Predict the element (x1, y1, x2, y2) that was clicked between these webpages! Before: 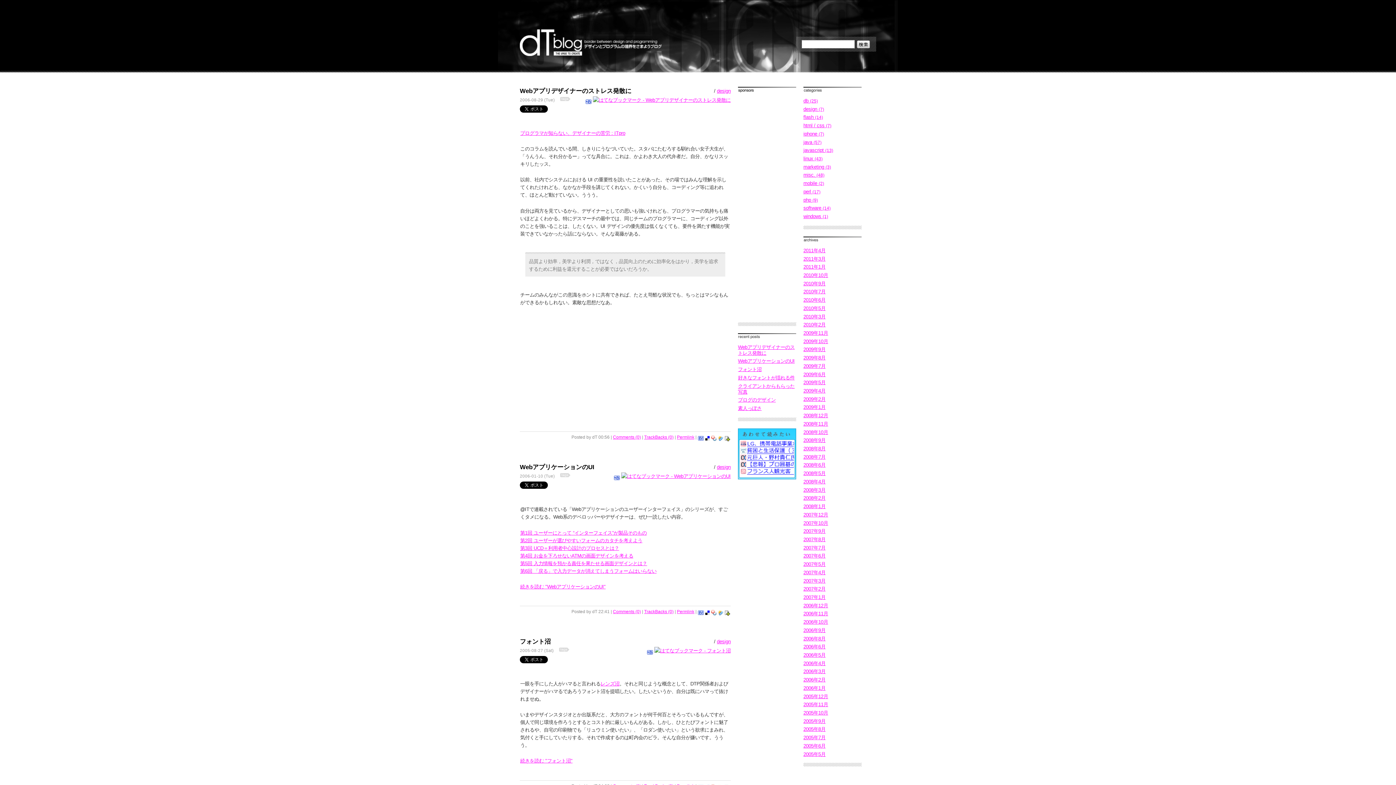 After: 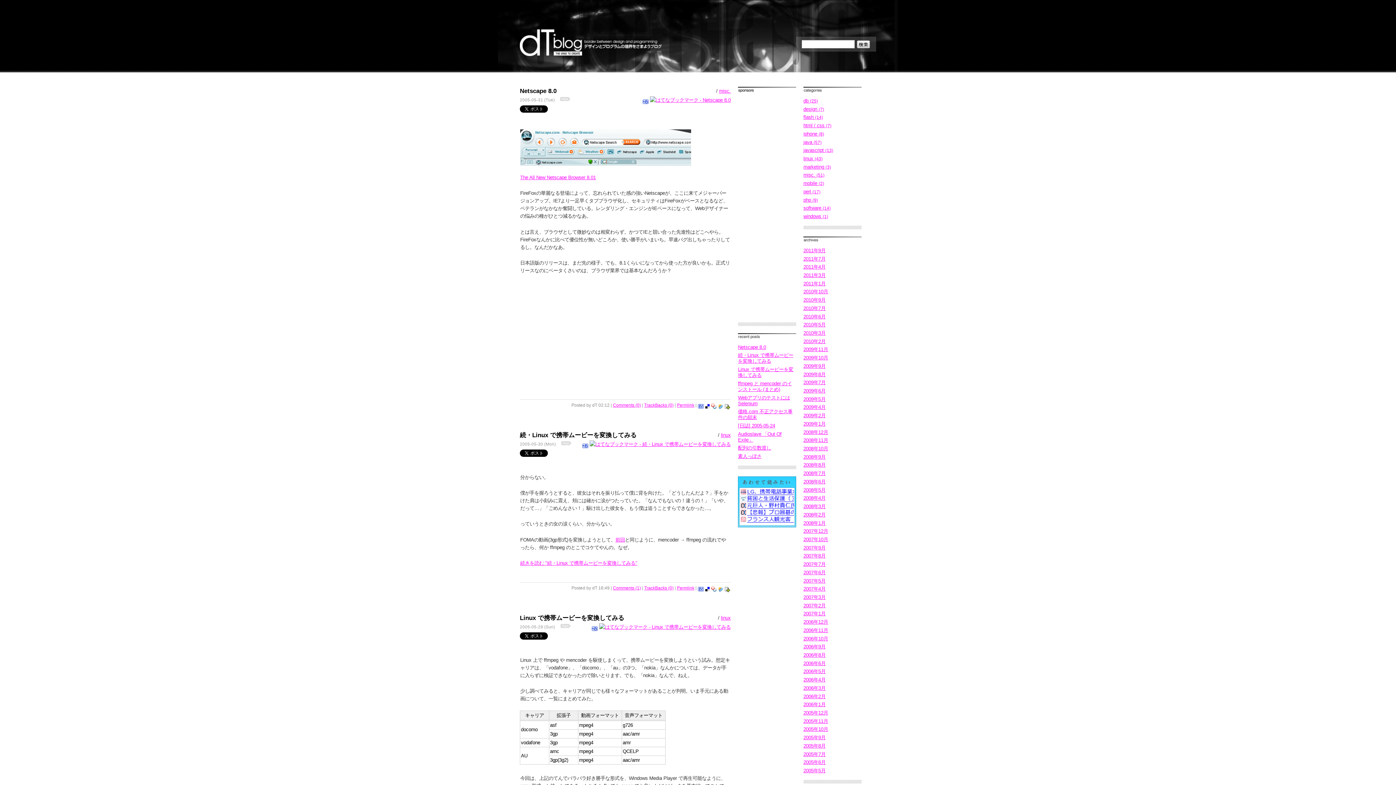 Action: bbox: (803, 751, 825, 757) label: 2005年5月